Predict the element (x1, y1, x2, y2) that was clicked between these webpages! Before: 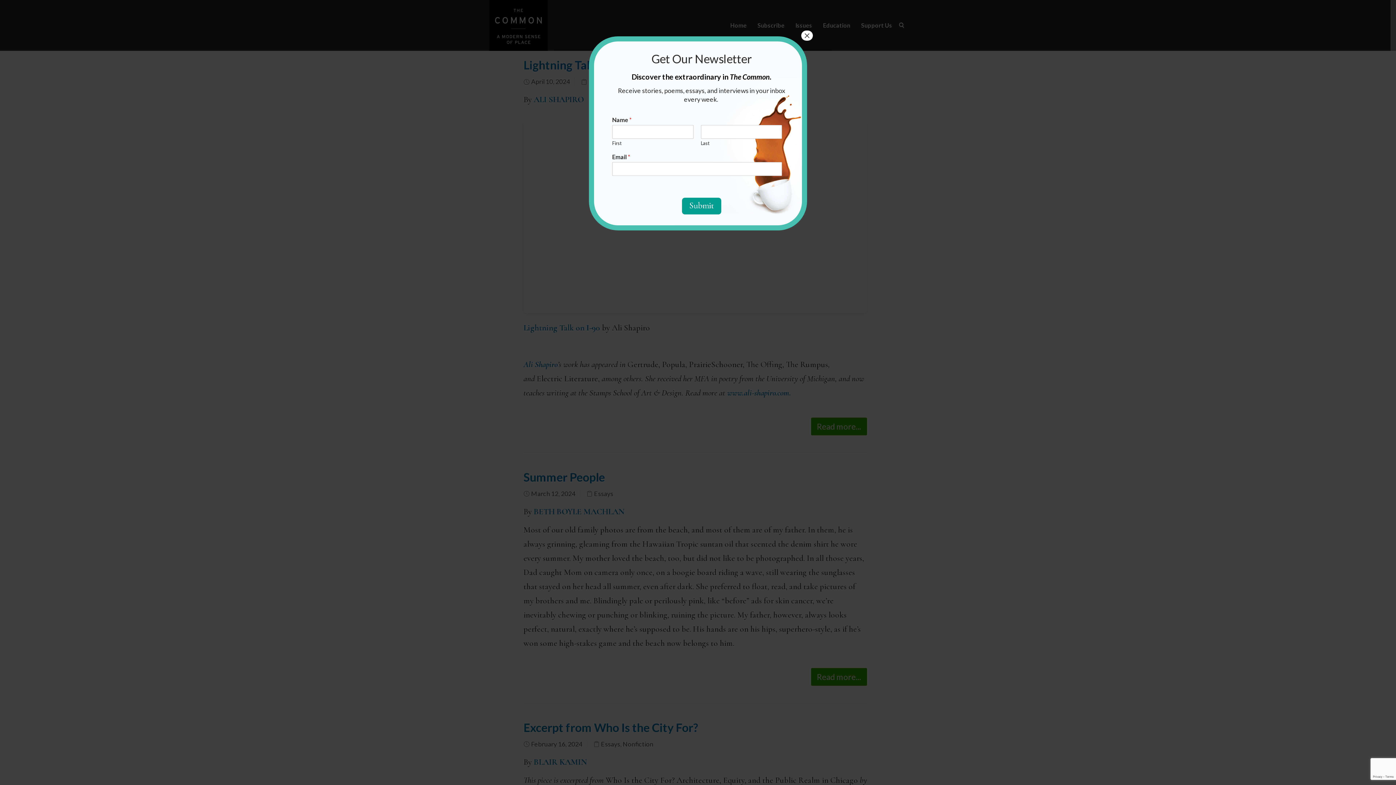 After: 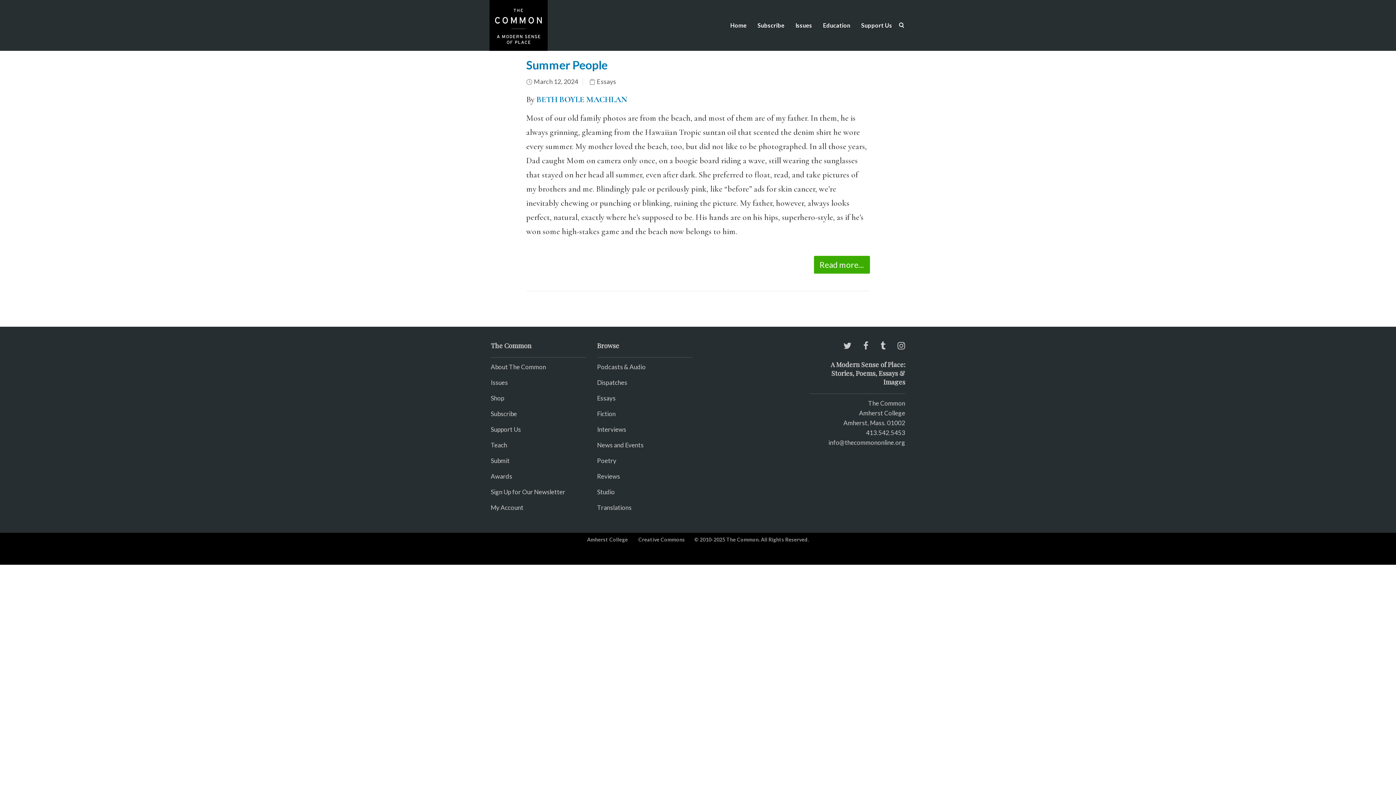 Action: label: BETH BOYLE MACHLAN bbox: (536, 506, 627, 516)